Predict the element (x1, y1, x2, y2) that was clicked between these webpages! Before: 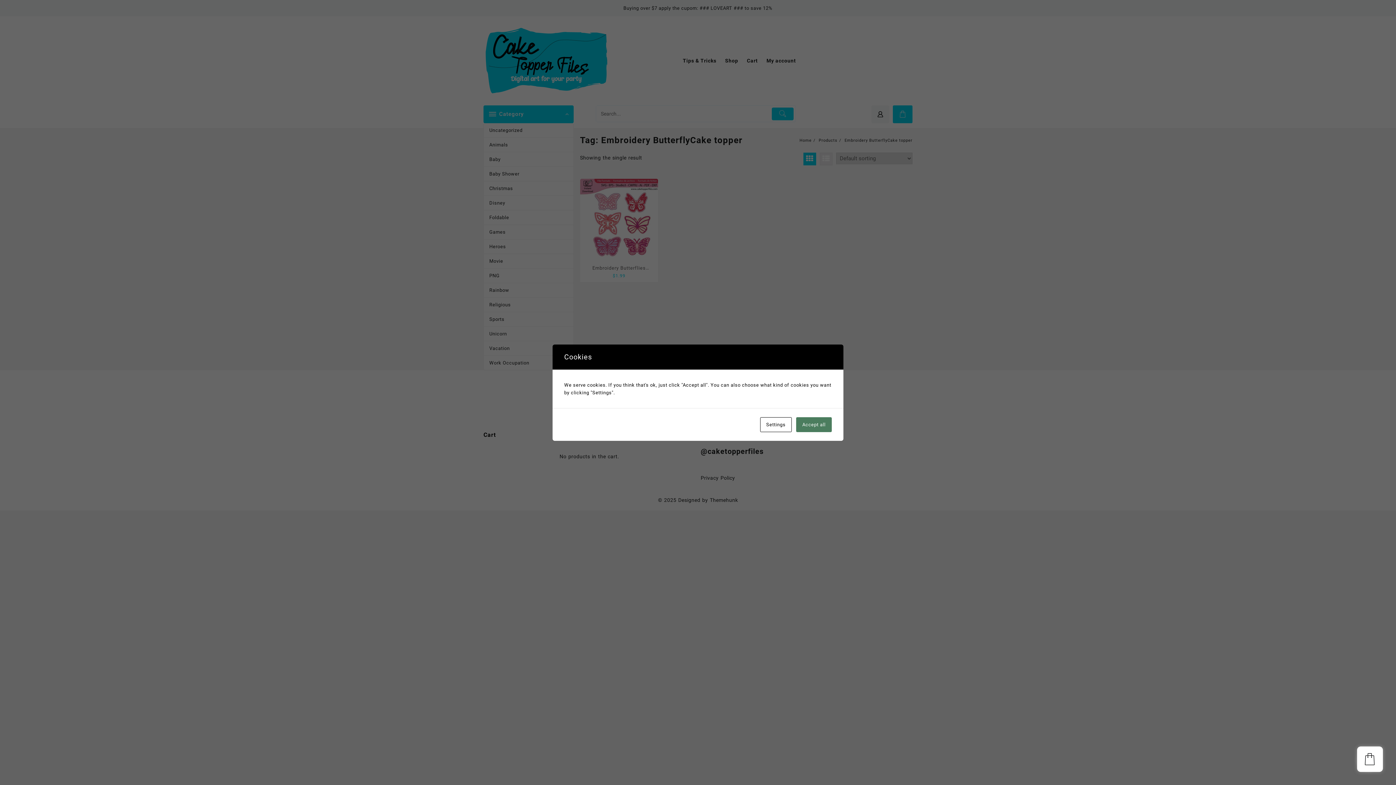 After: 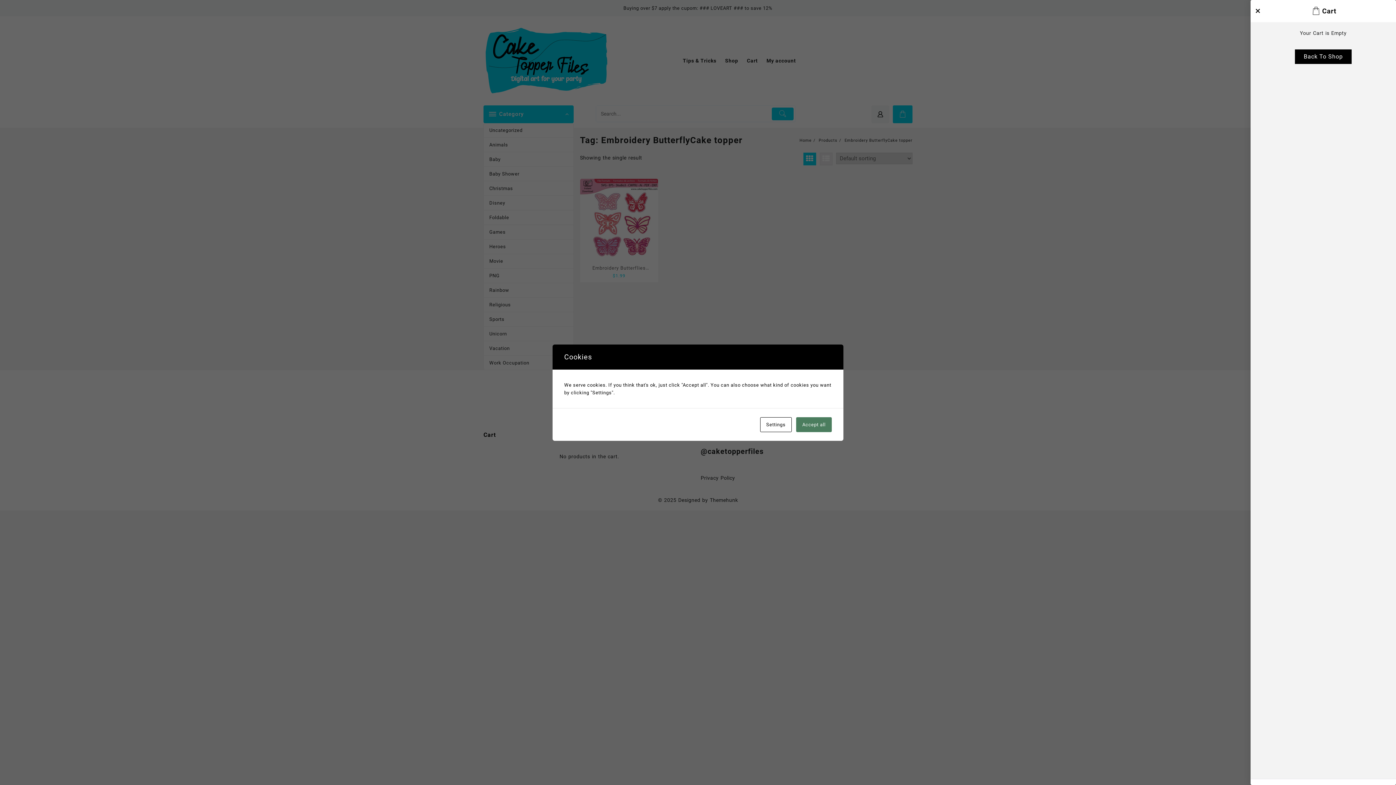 Action: bbox: (1357, 746, 1383, 772)